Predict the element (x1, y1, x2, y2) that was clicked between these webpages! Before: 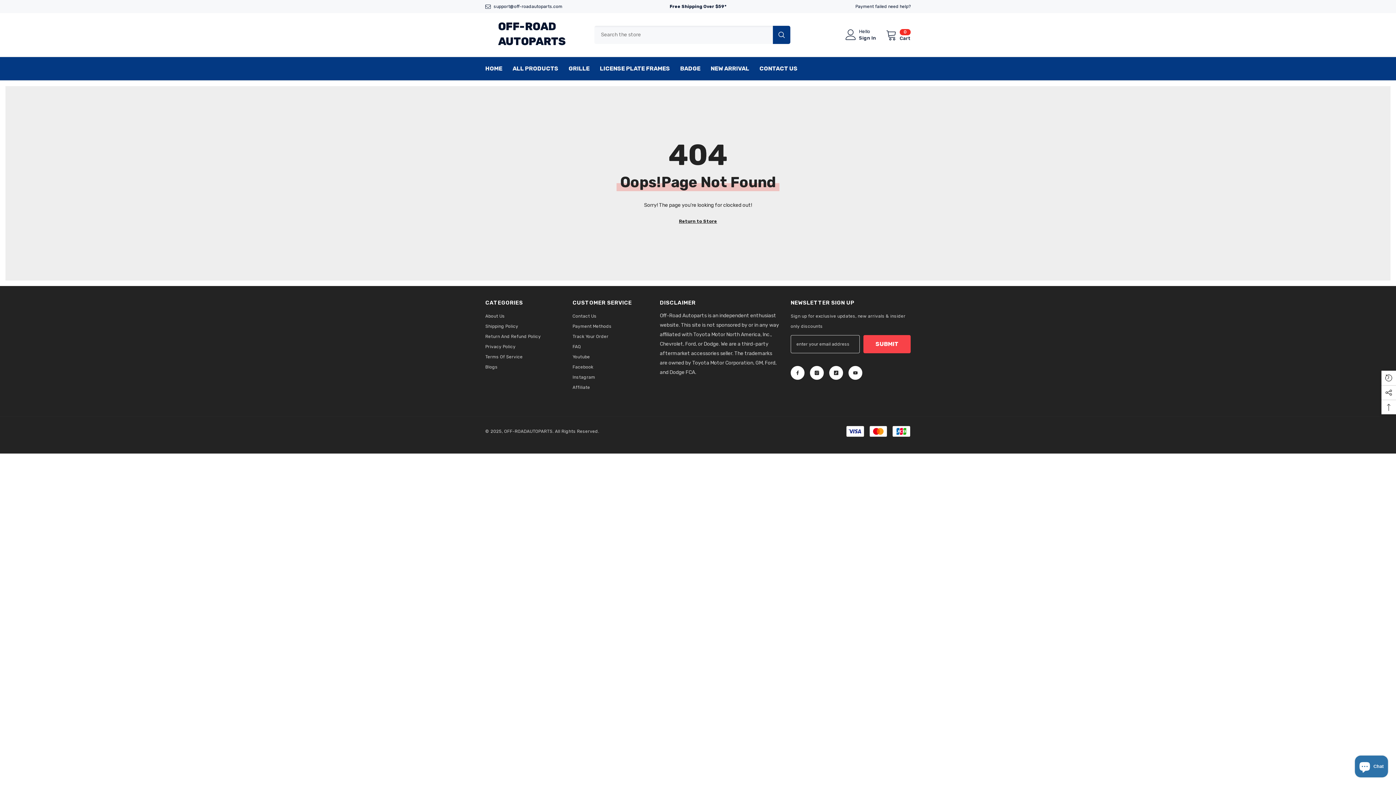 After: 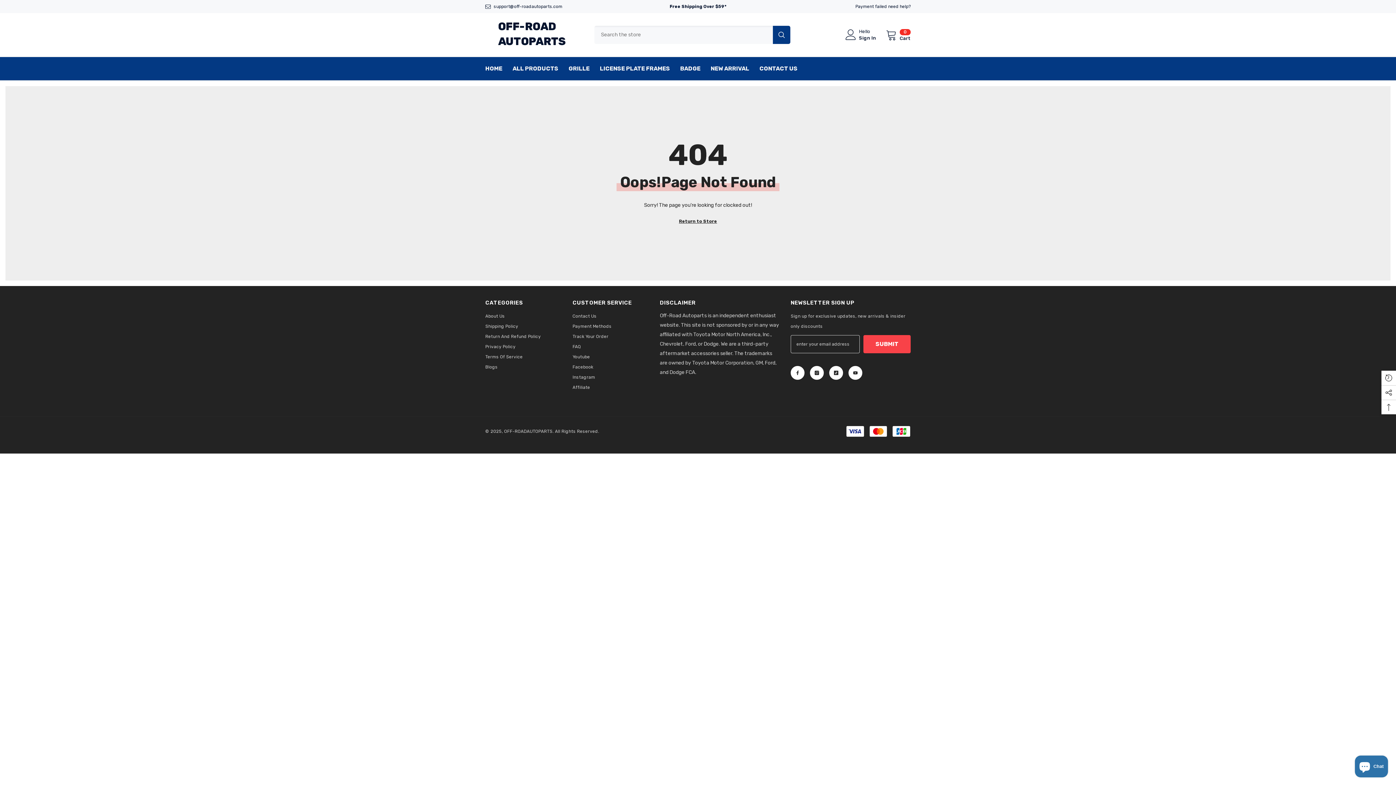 Action: bbox: (855, 4, 910, 9) label: Payment failed need help?